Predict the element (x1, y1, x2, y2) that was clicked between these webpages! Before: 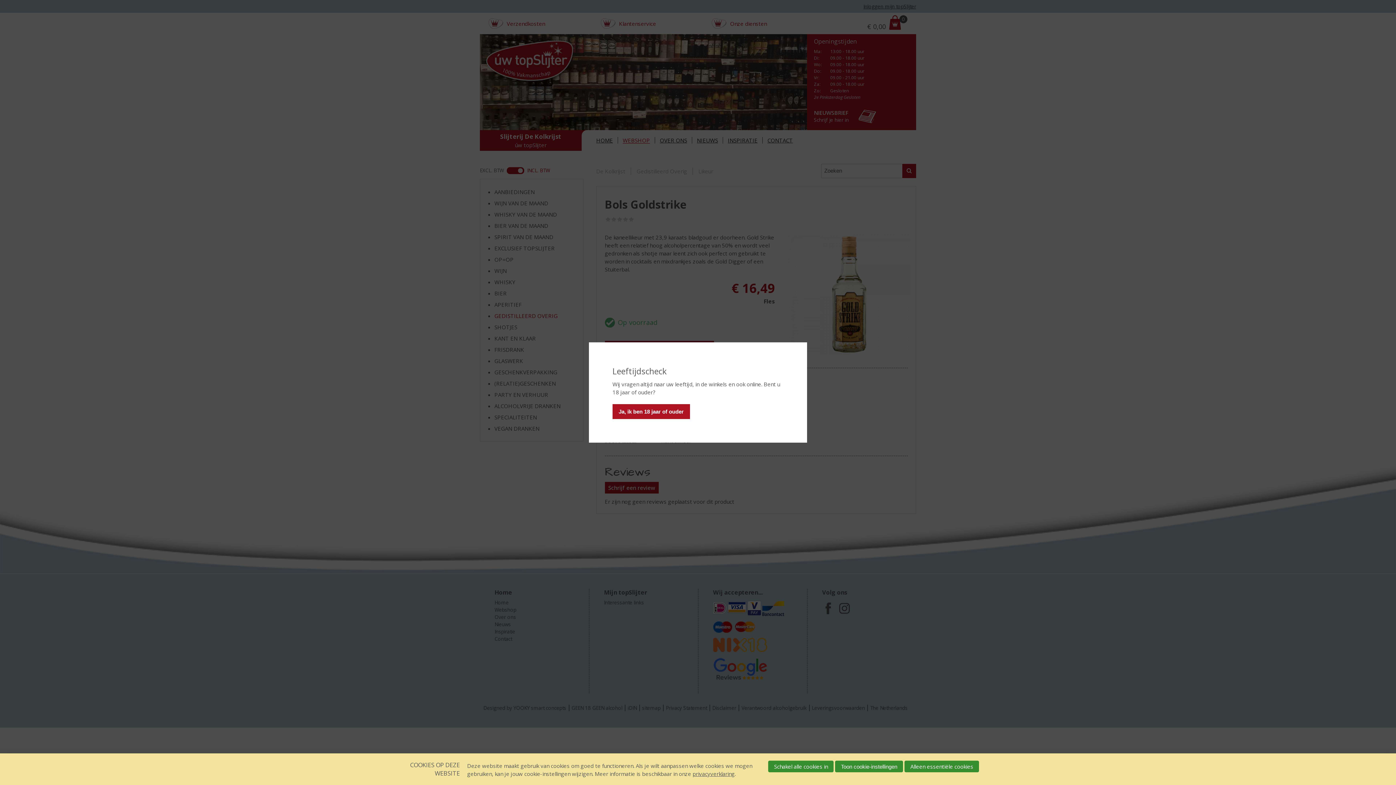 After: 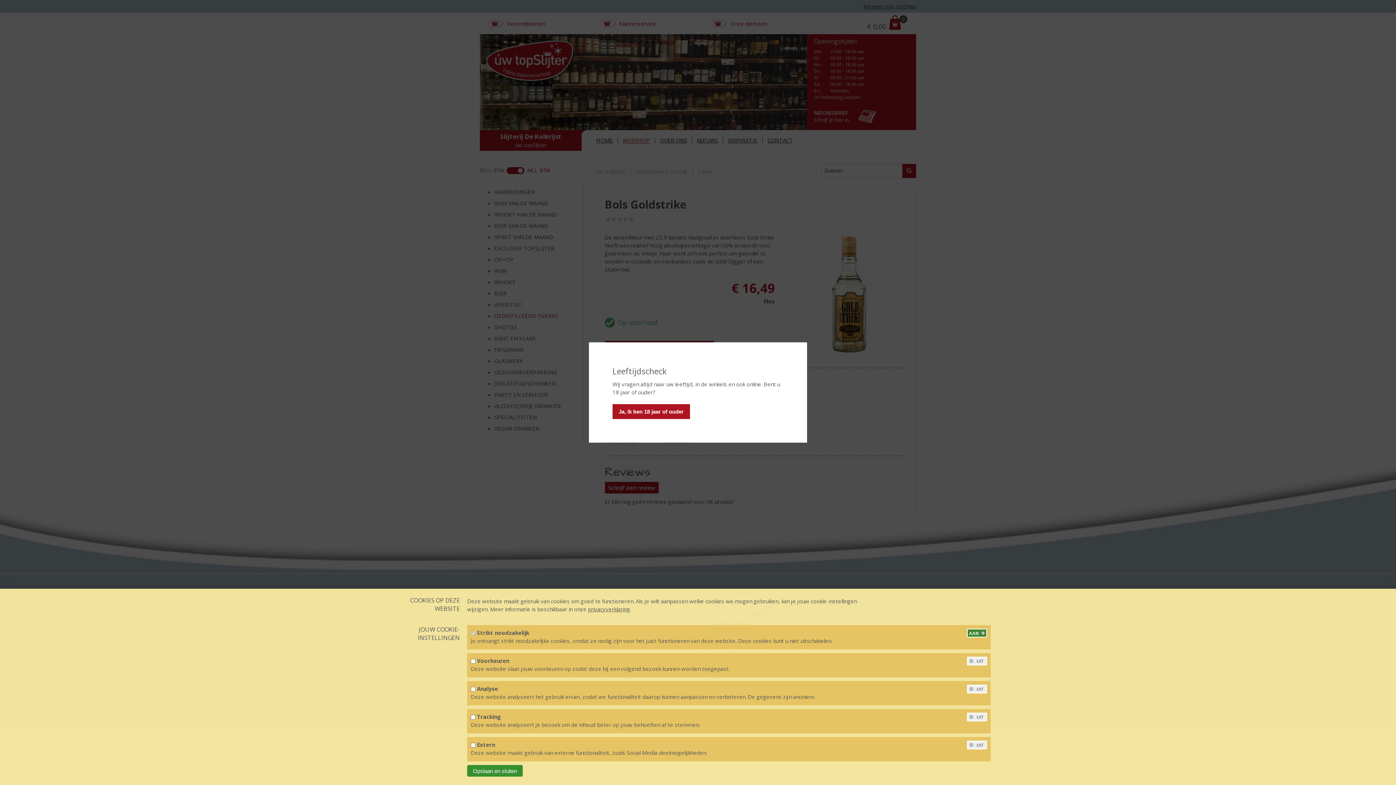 Action: label: Toon cookie-instellingen bbox: (835, 761, 903, 772)